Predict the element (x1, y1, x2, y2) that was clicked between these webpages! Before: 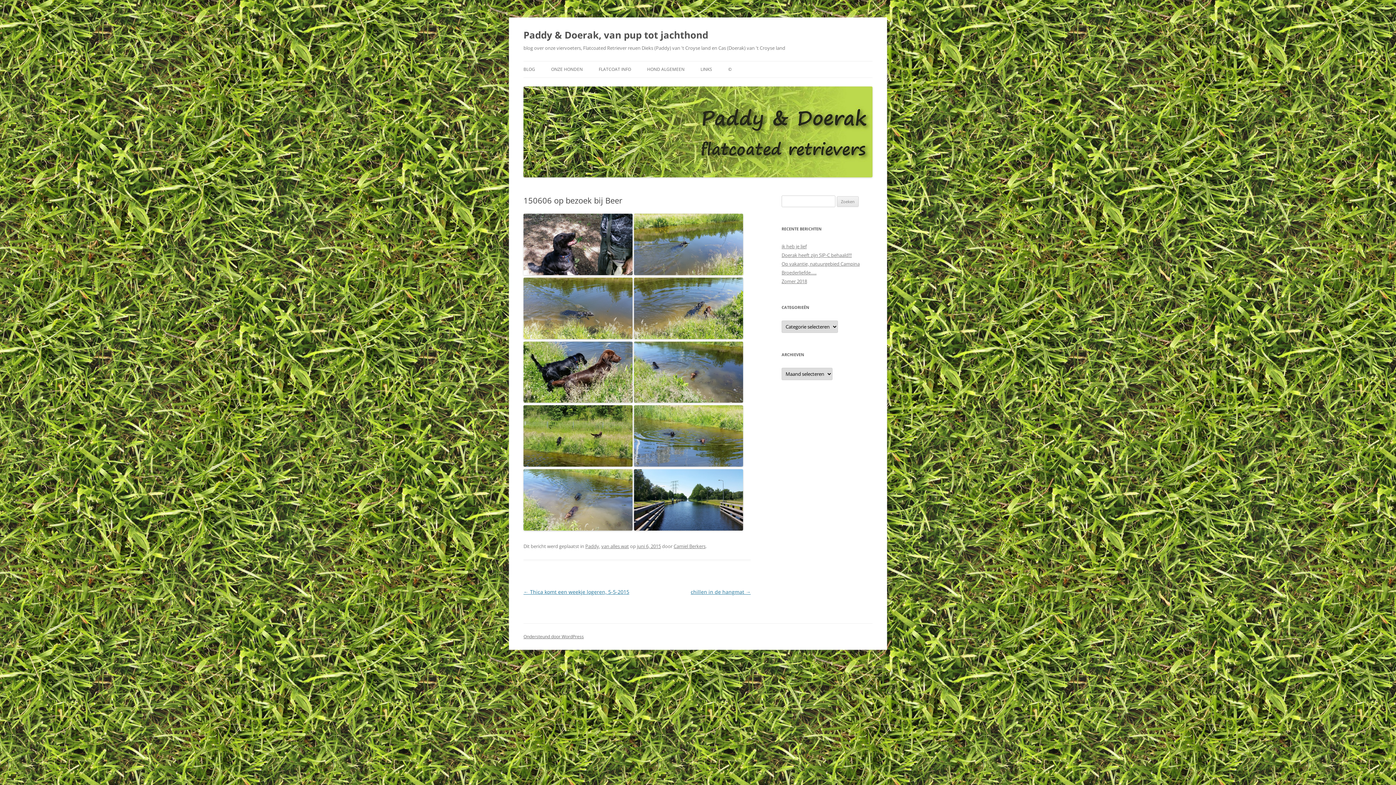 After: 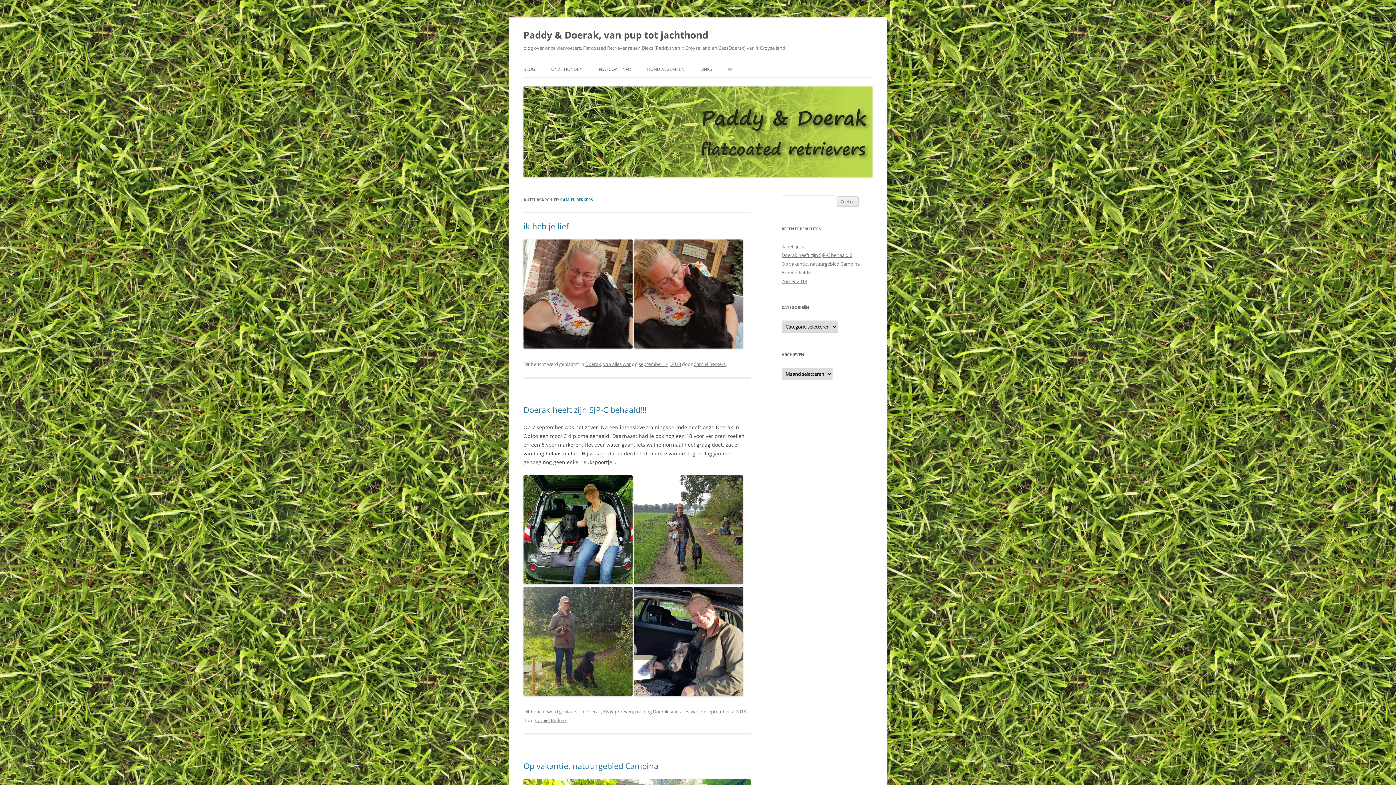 Action: bbox: (673, 543, 705, 549) label: Camiel Berkers